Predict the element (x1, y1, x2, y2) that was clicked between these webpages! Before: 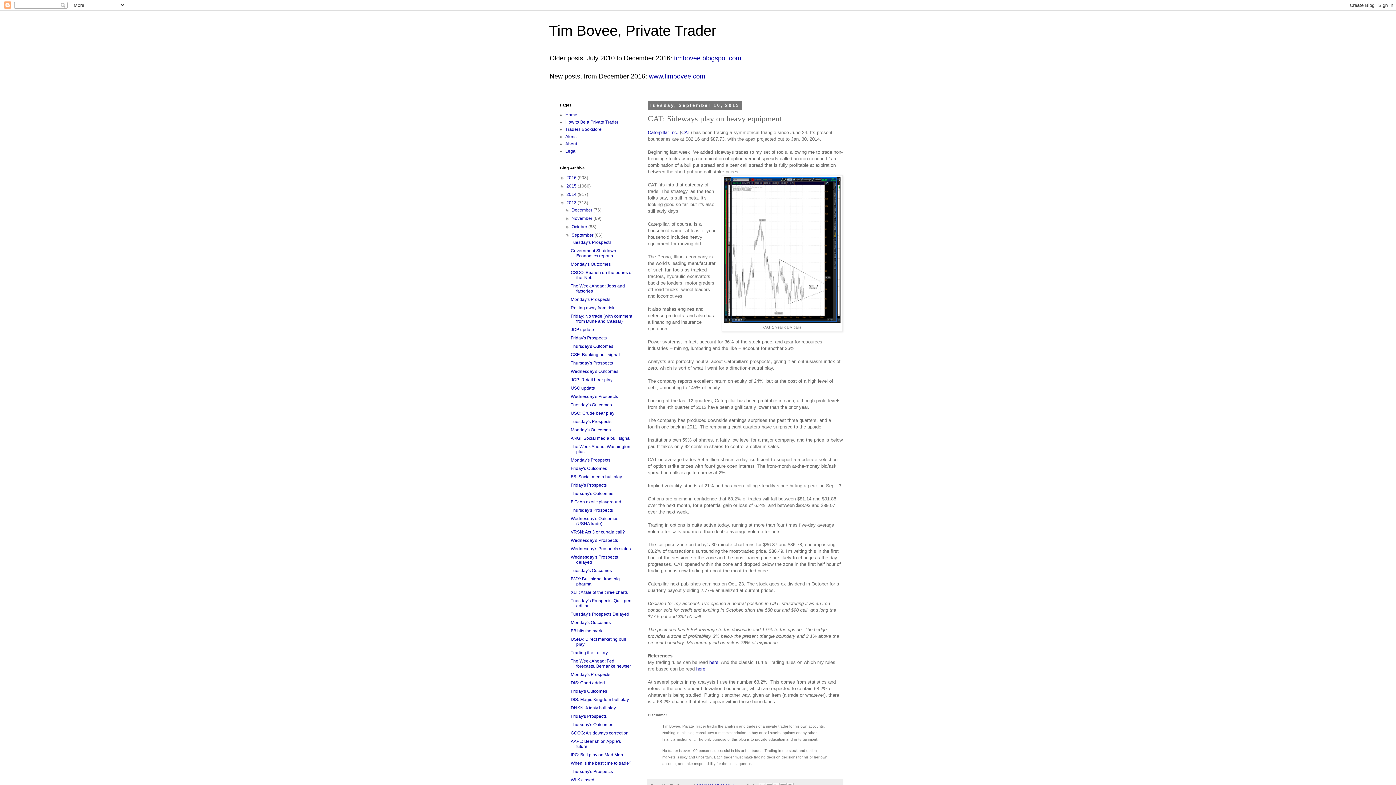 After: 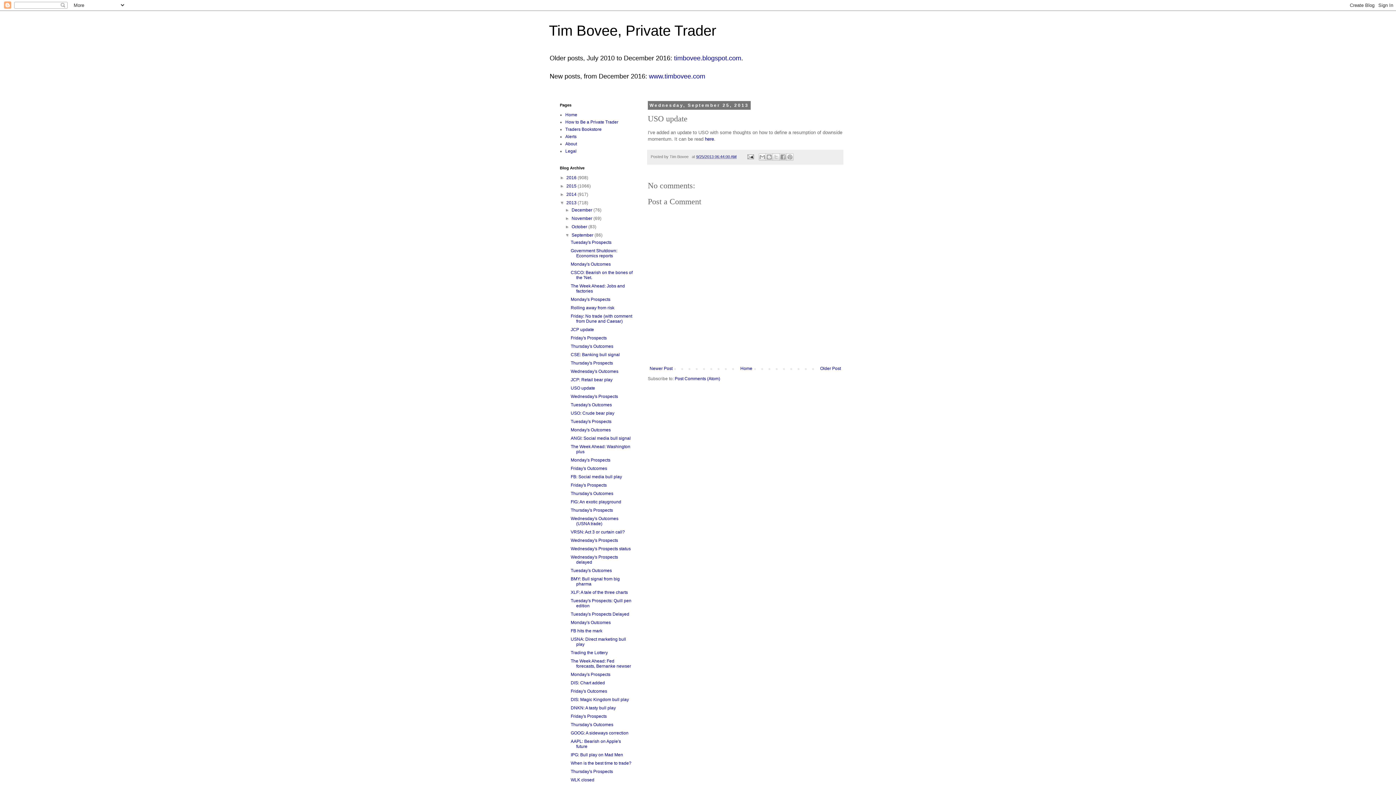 Action: bbox: (570, 385, 595, 390) label: USO update